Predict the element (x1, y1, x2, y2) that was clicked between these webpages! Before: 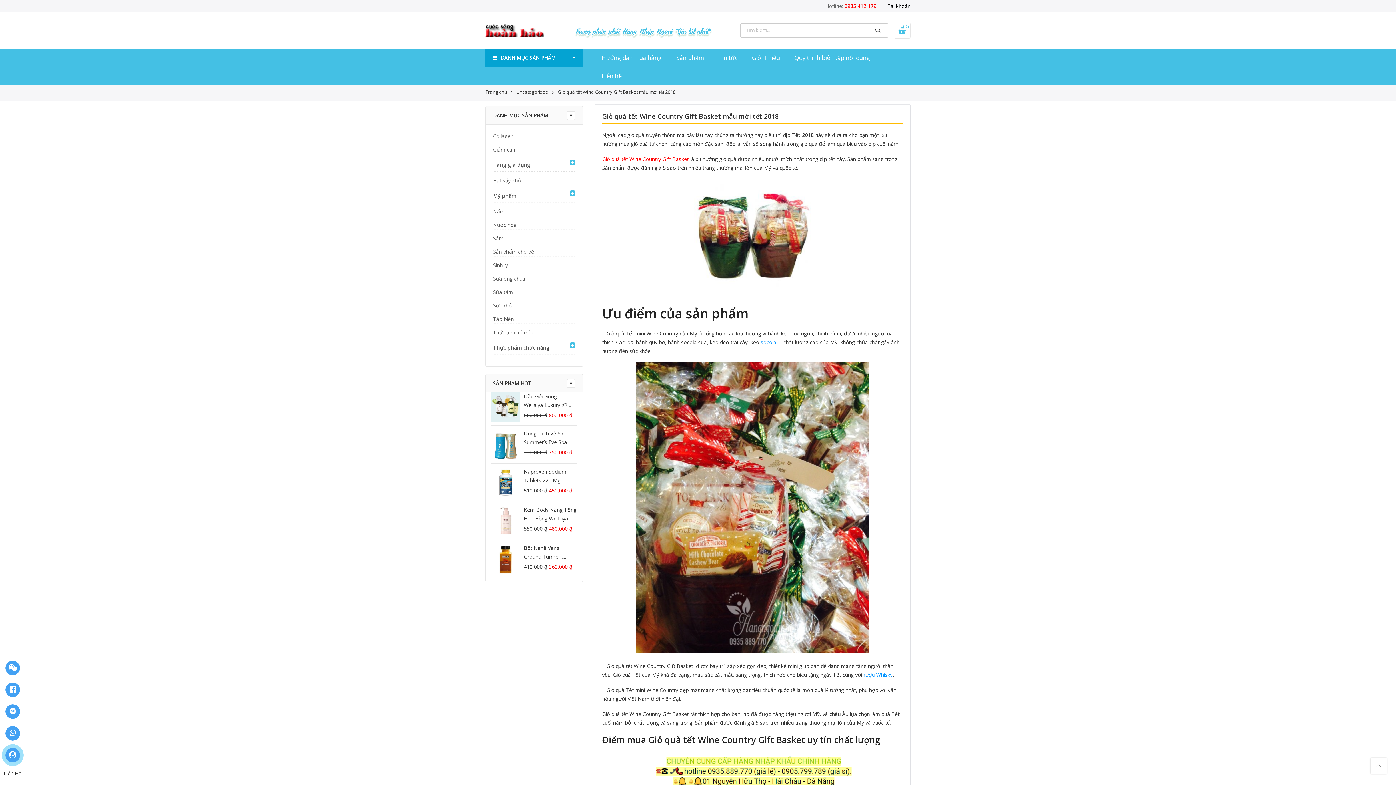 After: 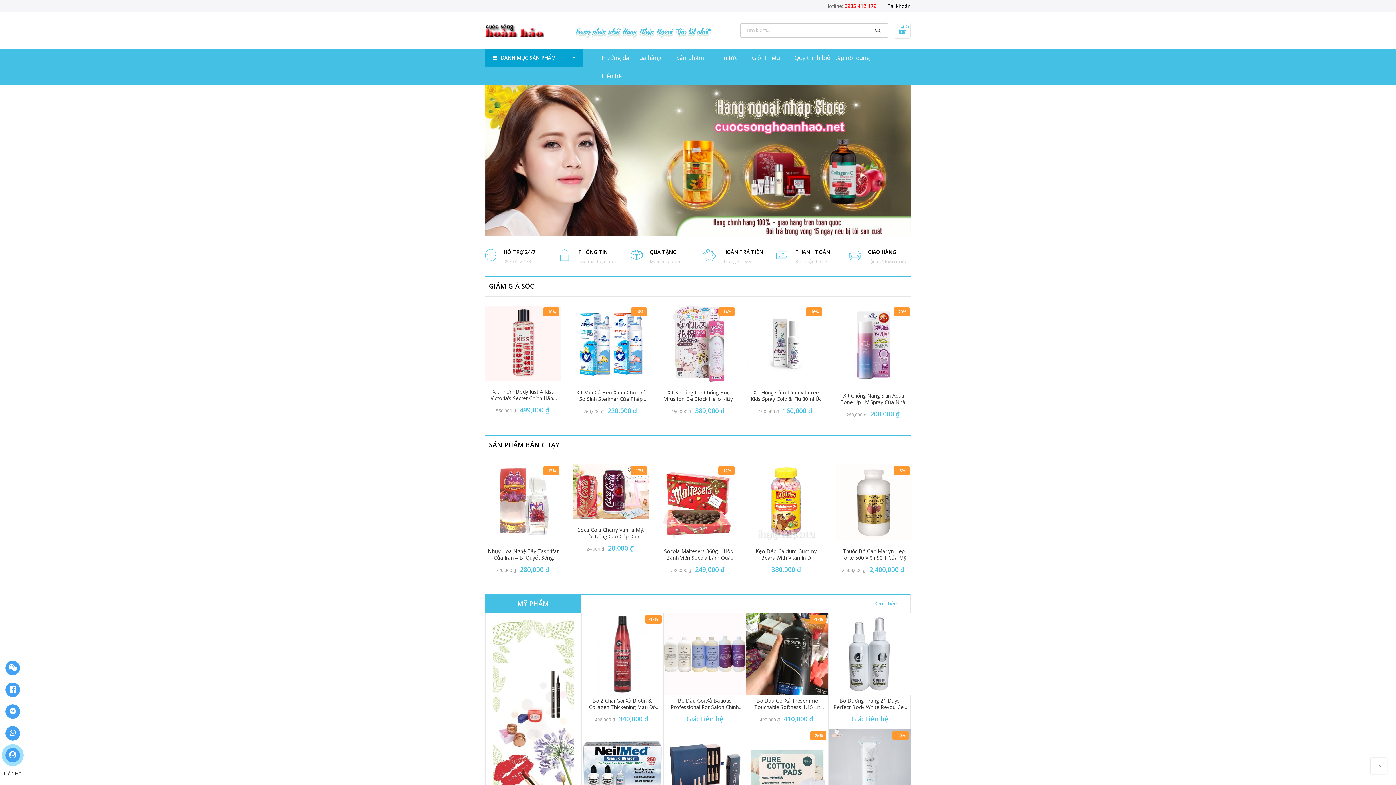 Action: bbox: (485, 23, 544, 37)